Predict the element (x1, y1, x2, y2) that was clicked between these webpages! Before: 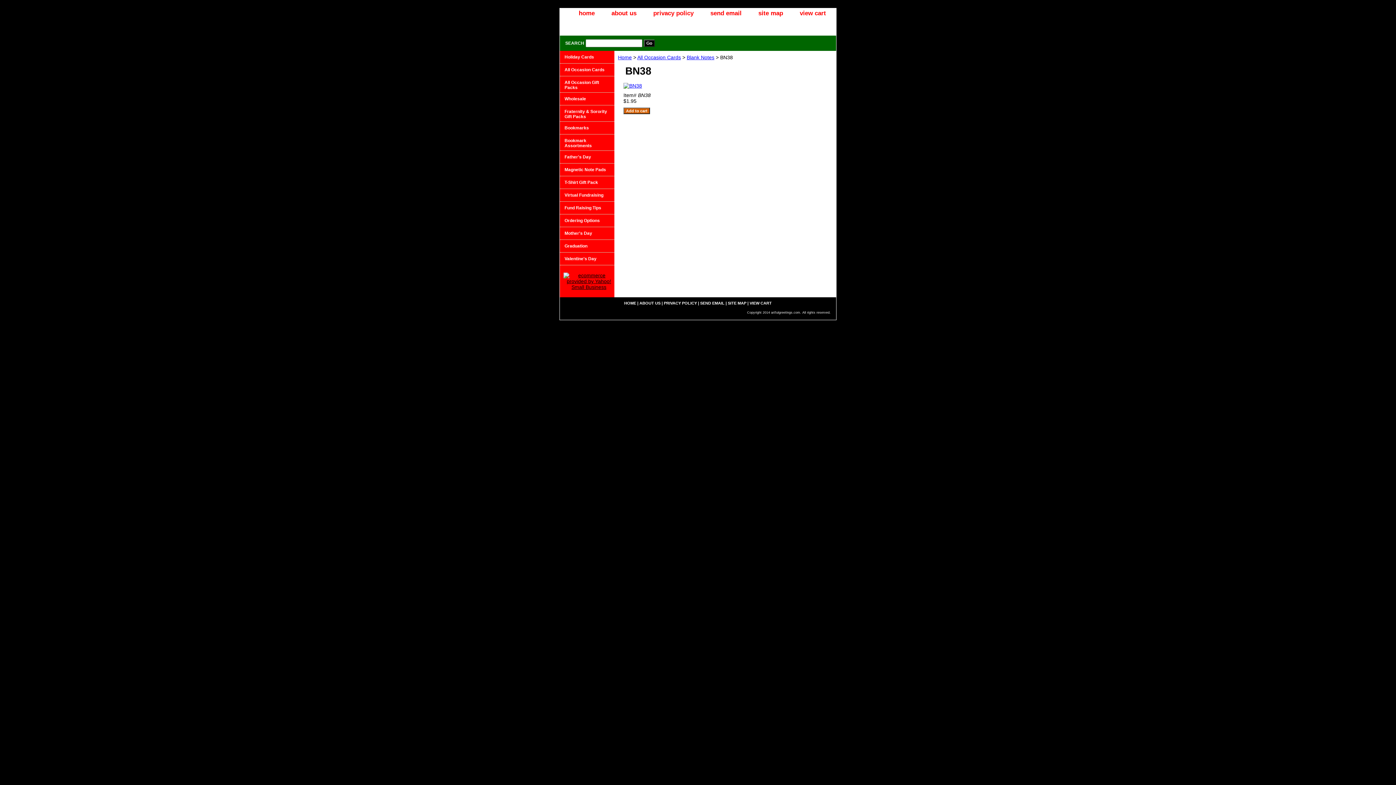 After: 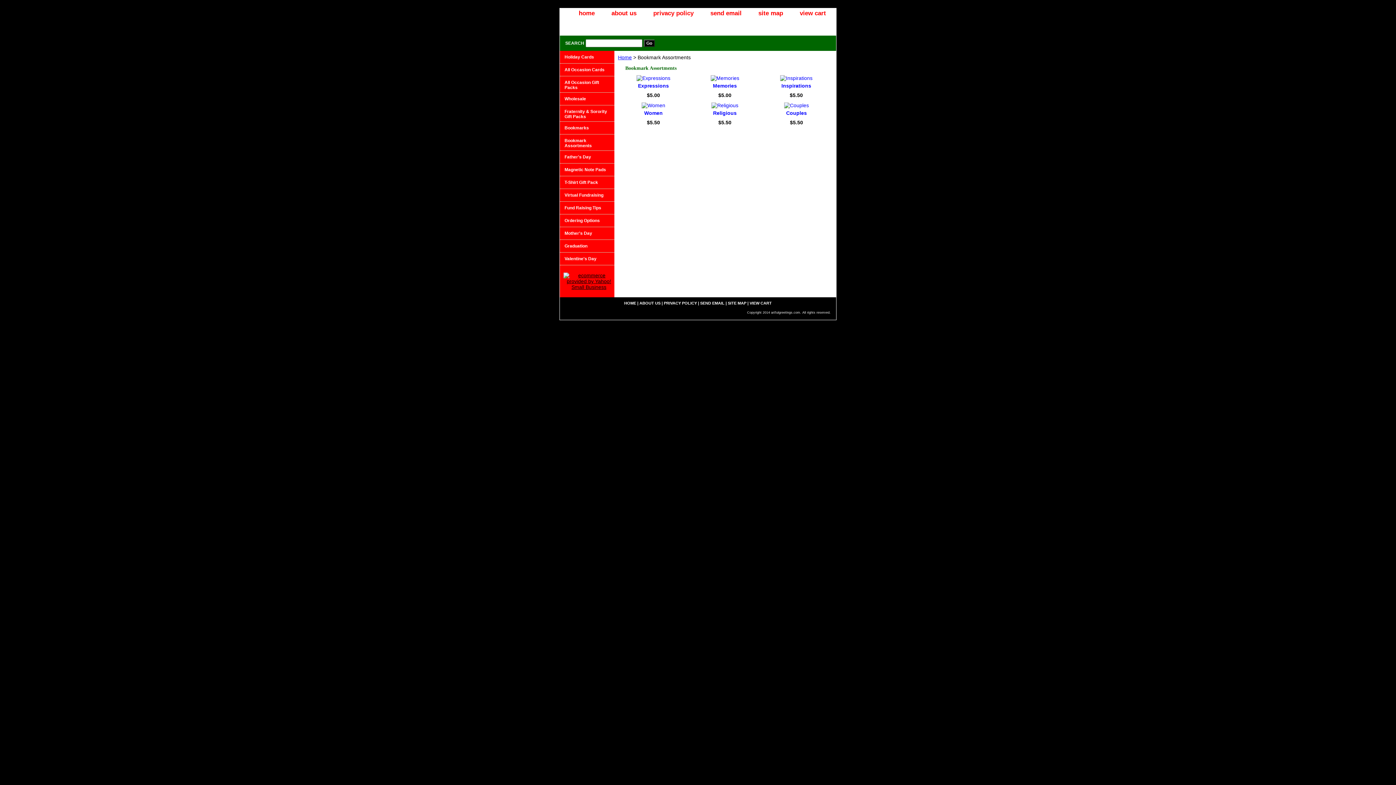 Action: label: Bookmark Assortments bbox: (560, 134, 614, 150)